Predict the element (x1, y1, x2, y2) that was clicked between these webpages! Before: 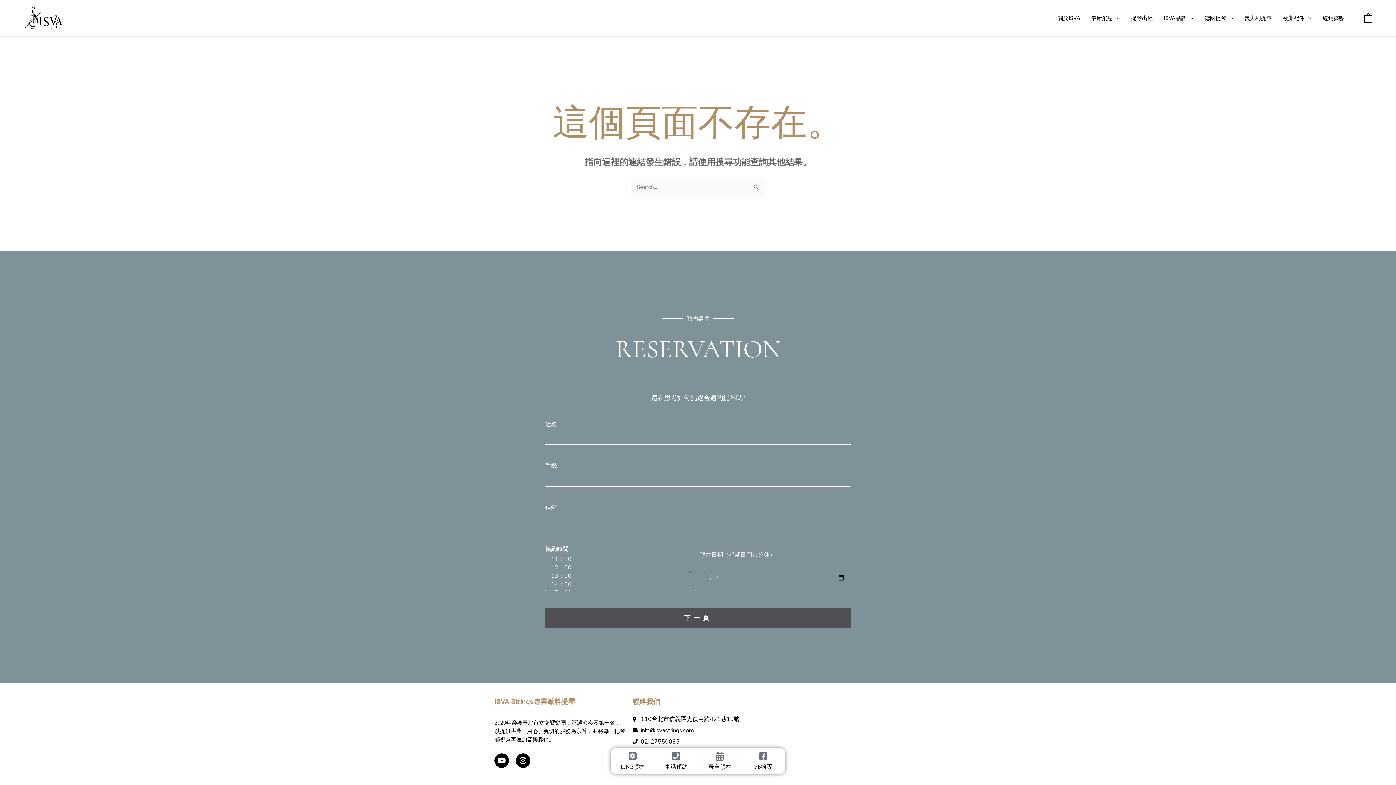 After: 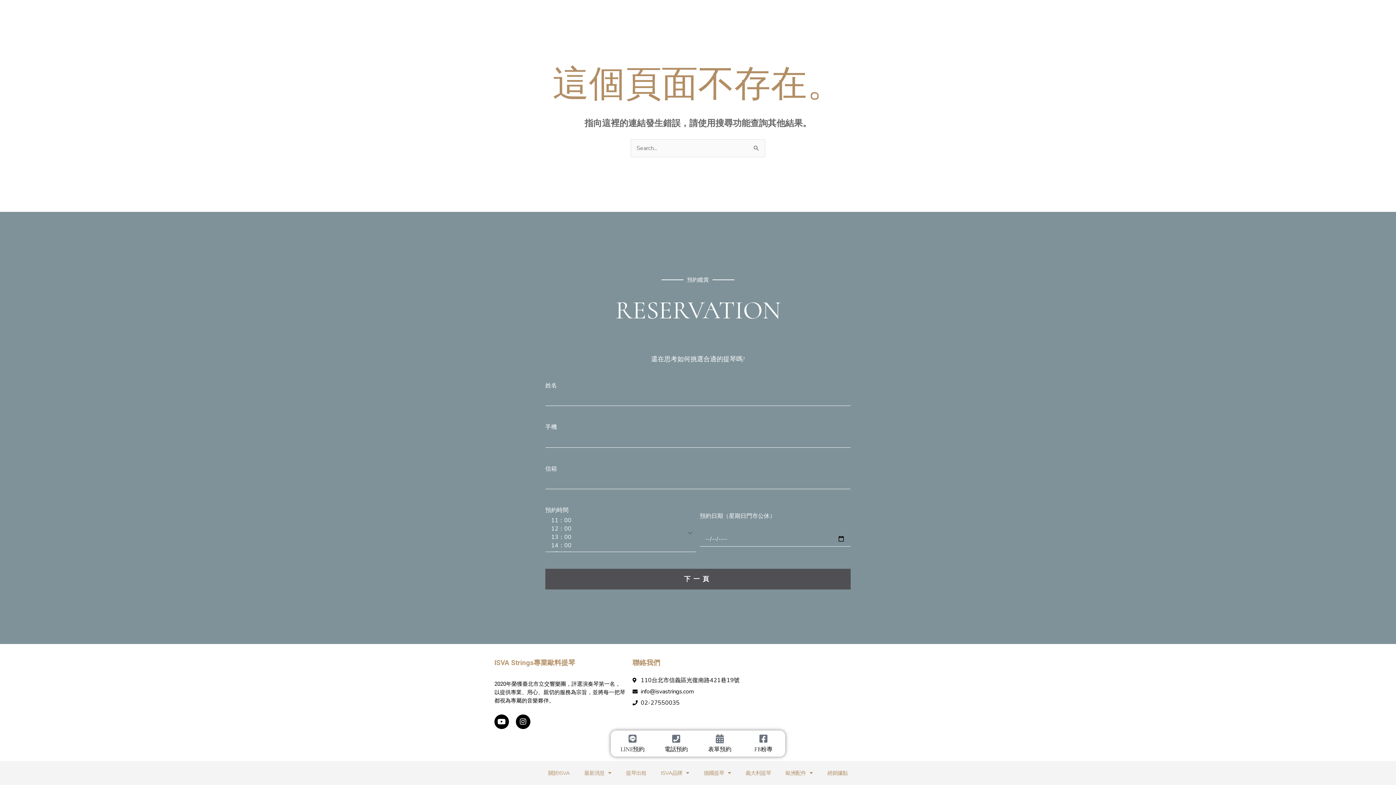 Action: label: 表單預約 bbox: (715, 752, 724, 761)